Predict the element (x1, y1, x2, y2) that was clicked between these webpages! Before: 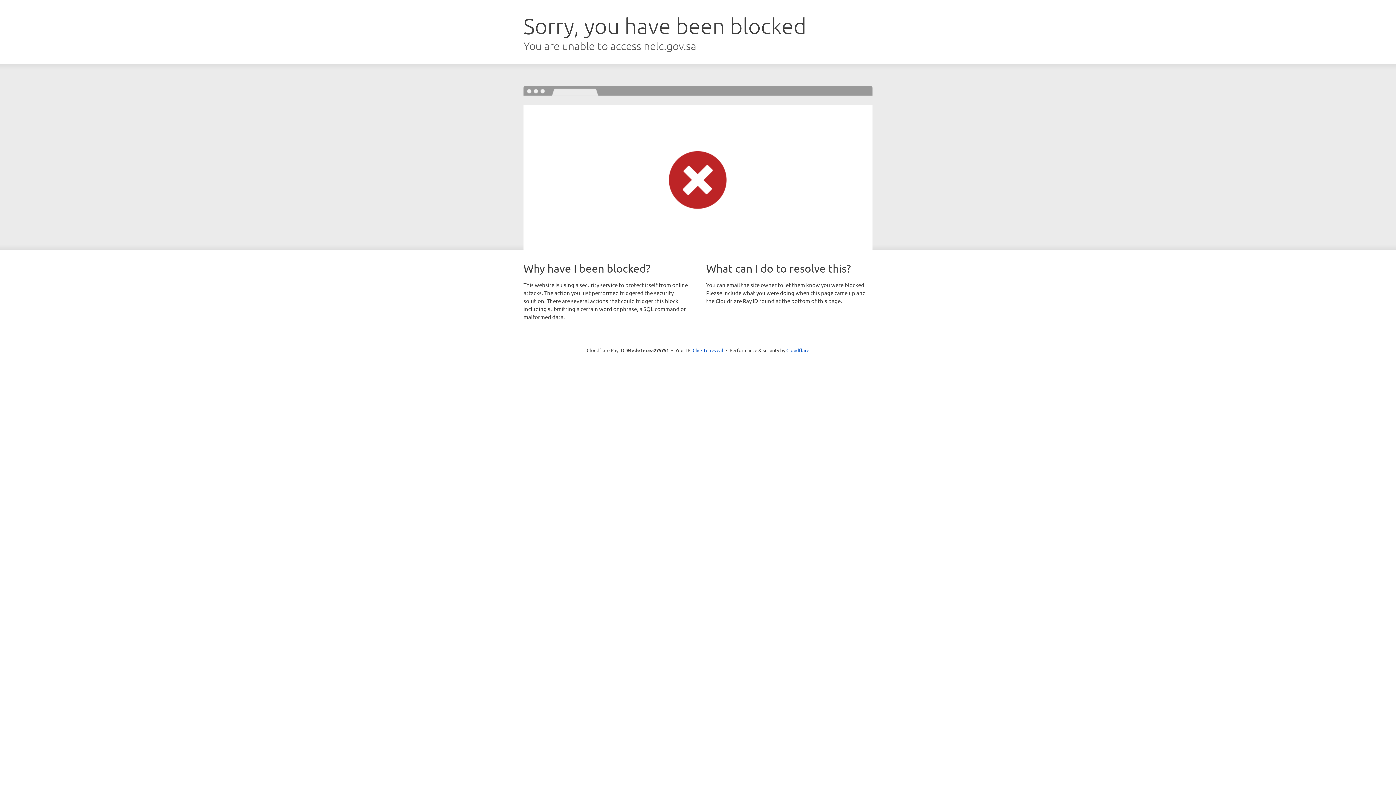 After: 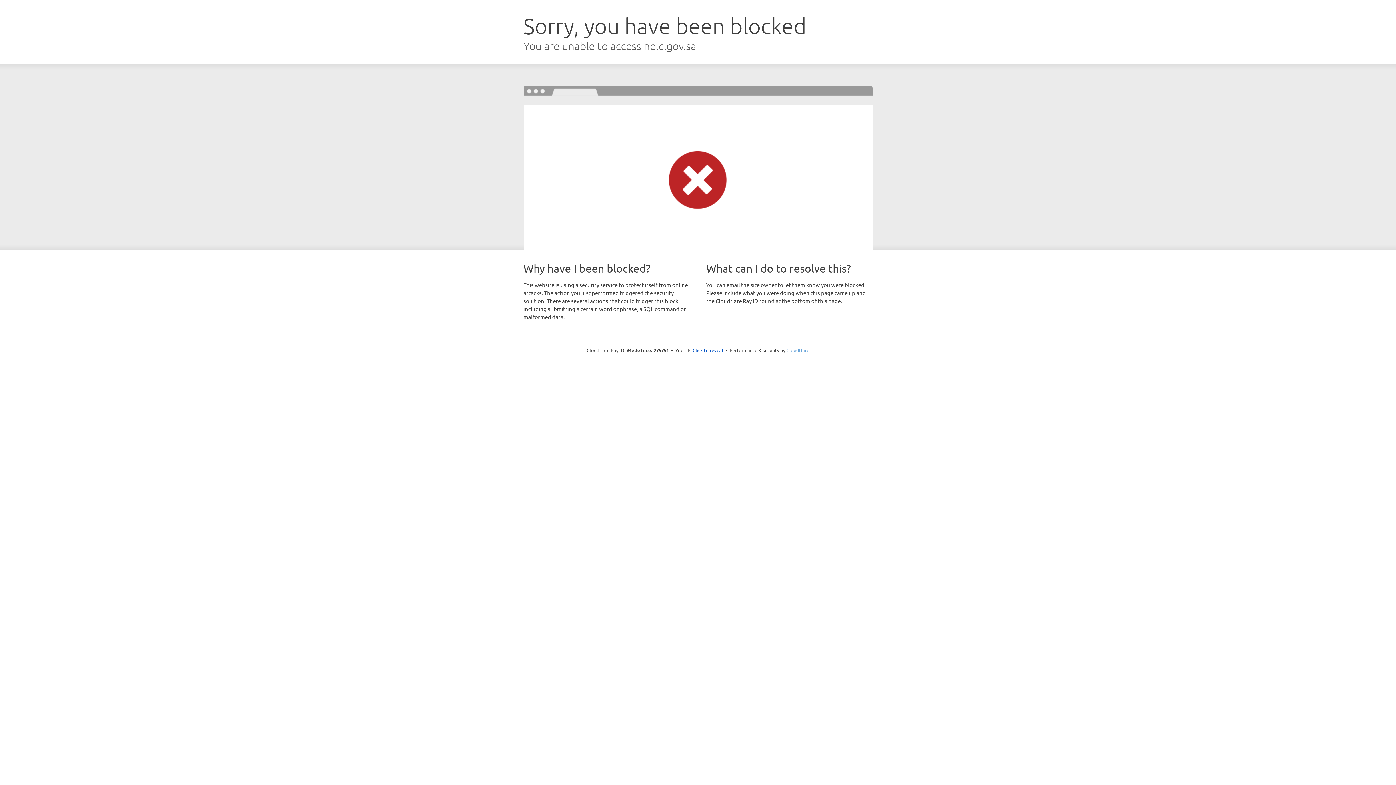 Action: label: Cloudflare bbox: (786, 347, 809, 353)